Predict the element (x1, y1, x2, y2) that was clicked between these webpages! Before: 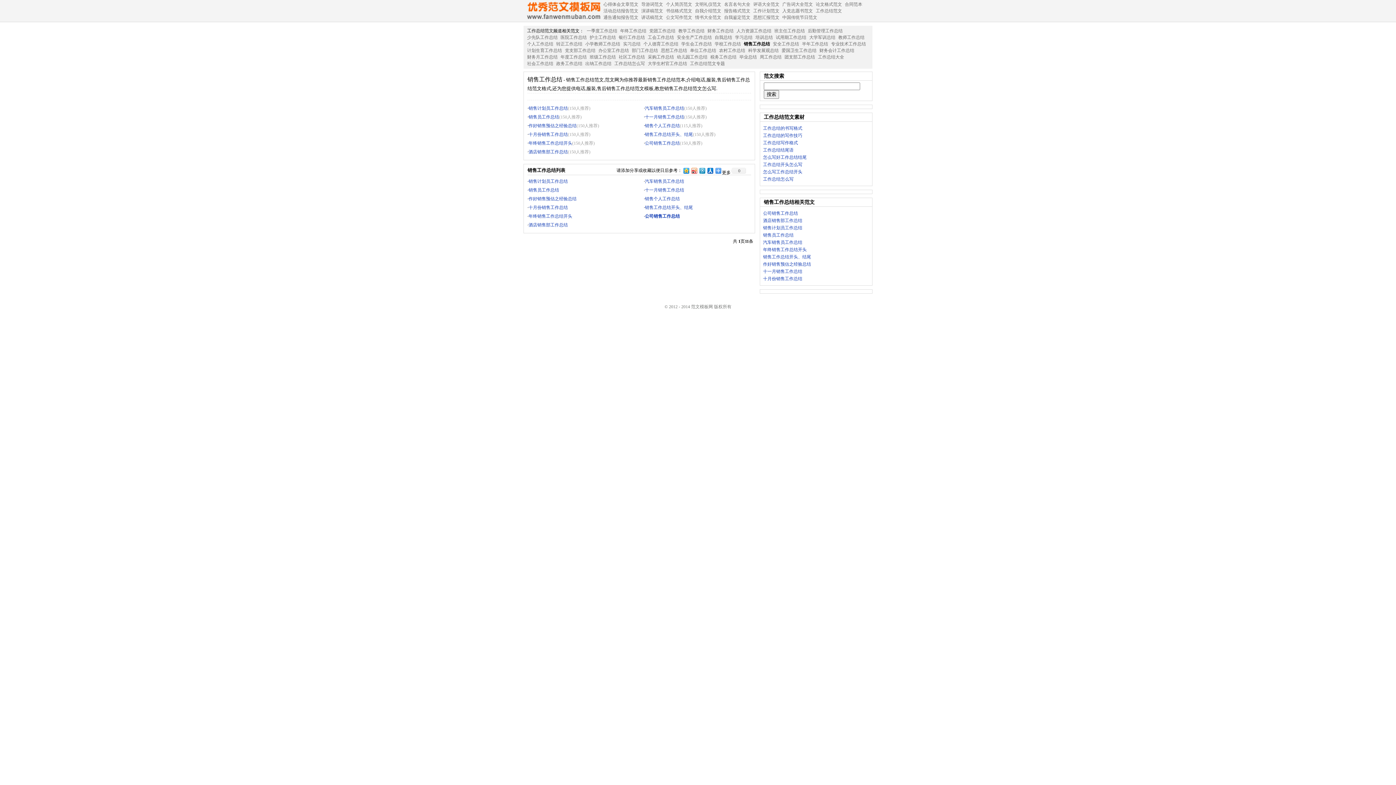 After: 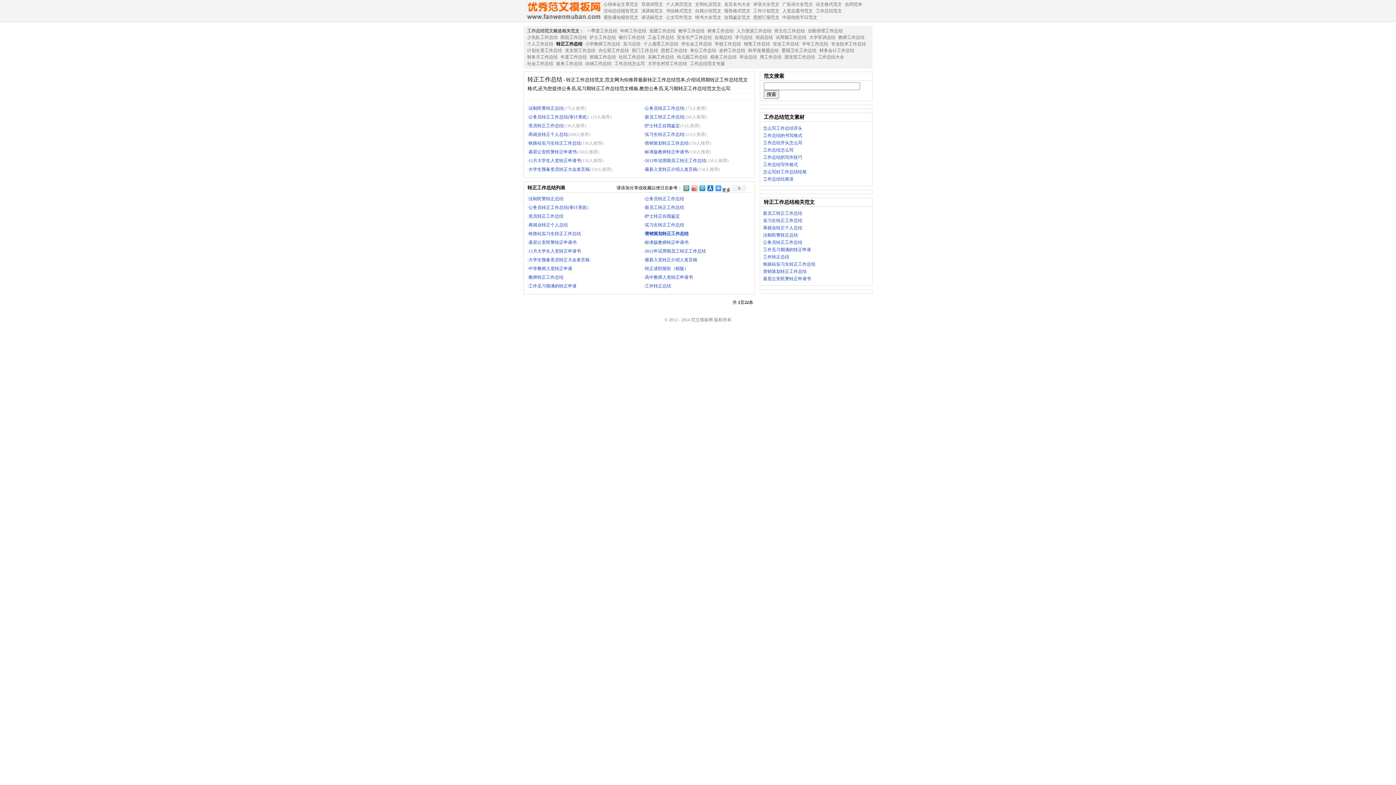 Action: bbox: (556, 41, 582, 46) label: 转正工作总结